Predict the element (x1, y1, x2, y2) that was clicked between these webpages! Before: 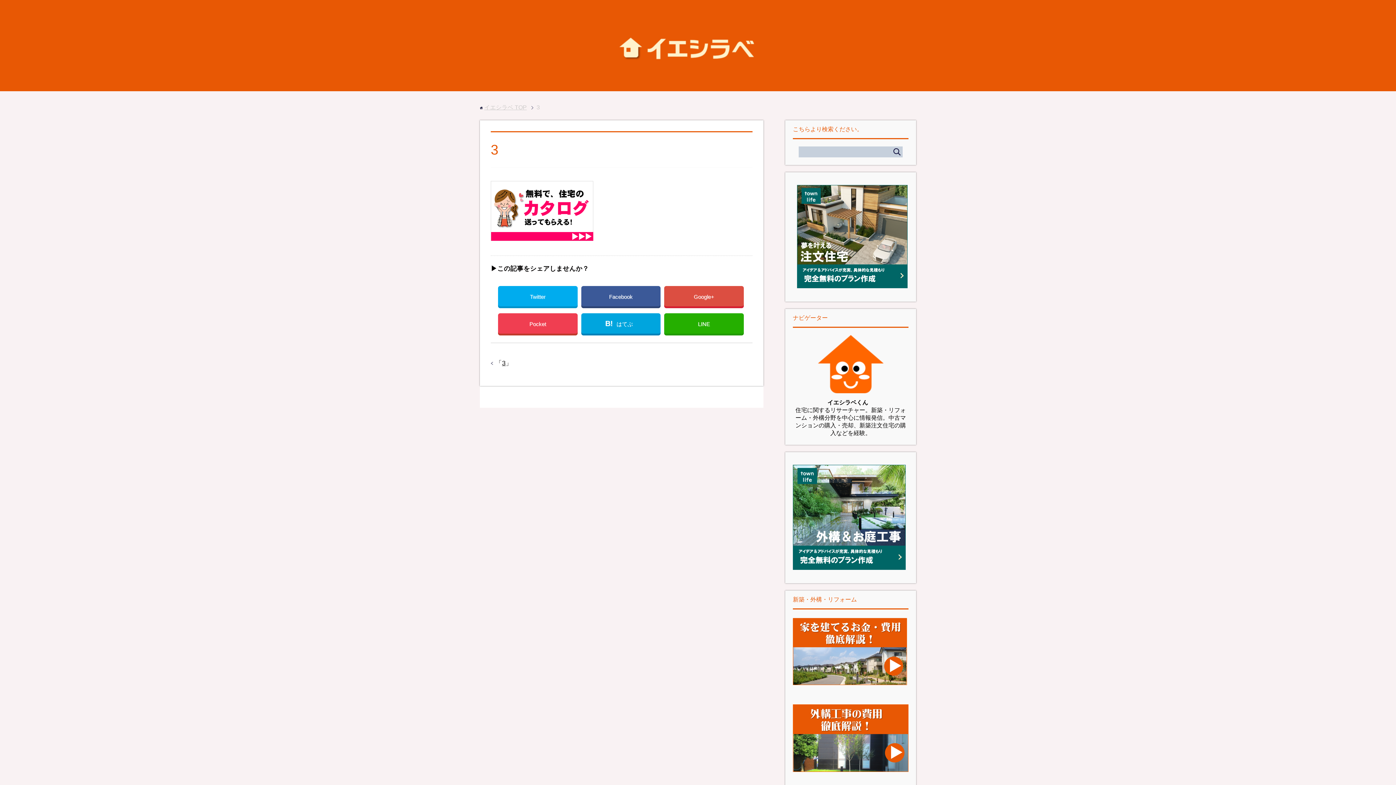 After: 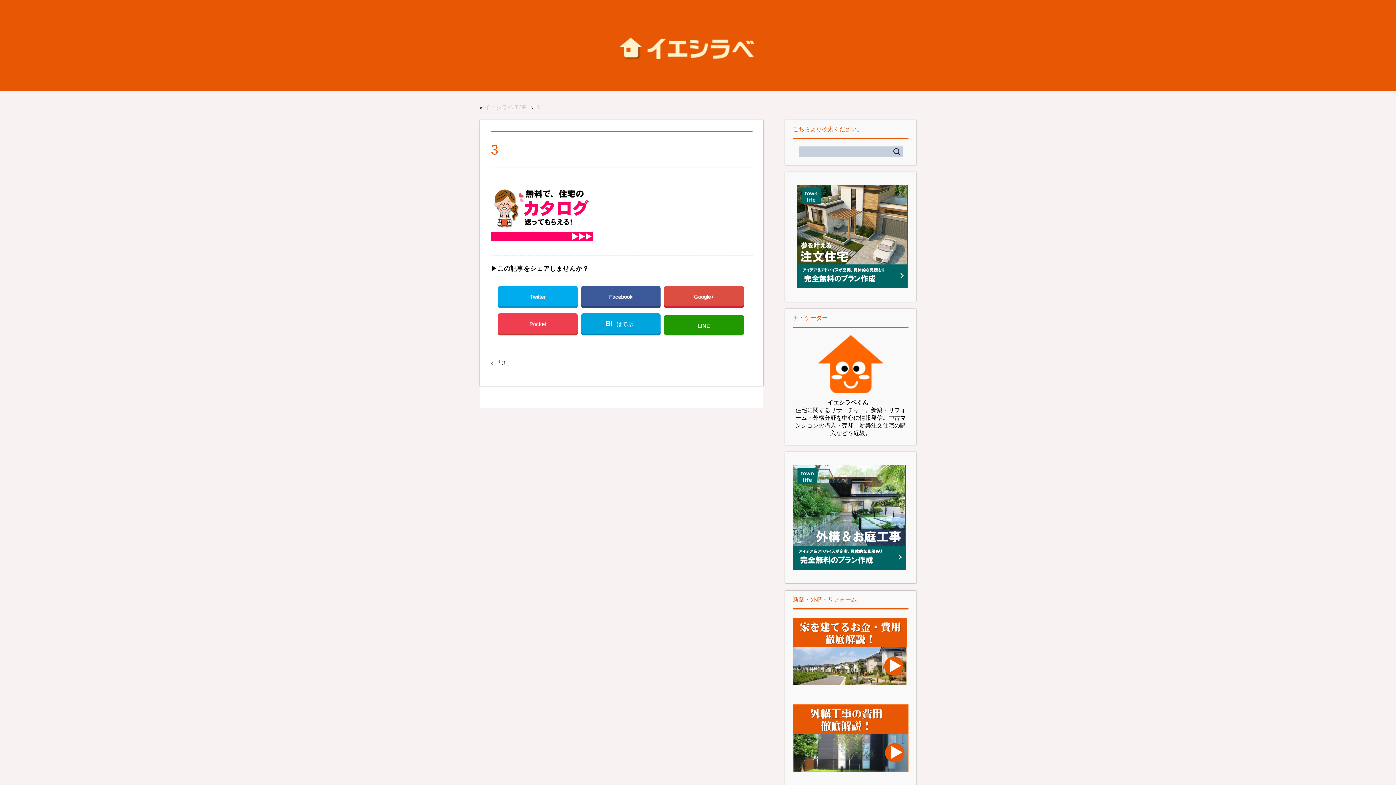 Action: bbox: (664, 313, 743, 333) label: LINE